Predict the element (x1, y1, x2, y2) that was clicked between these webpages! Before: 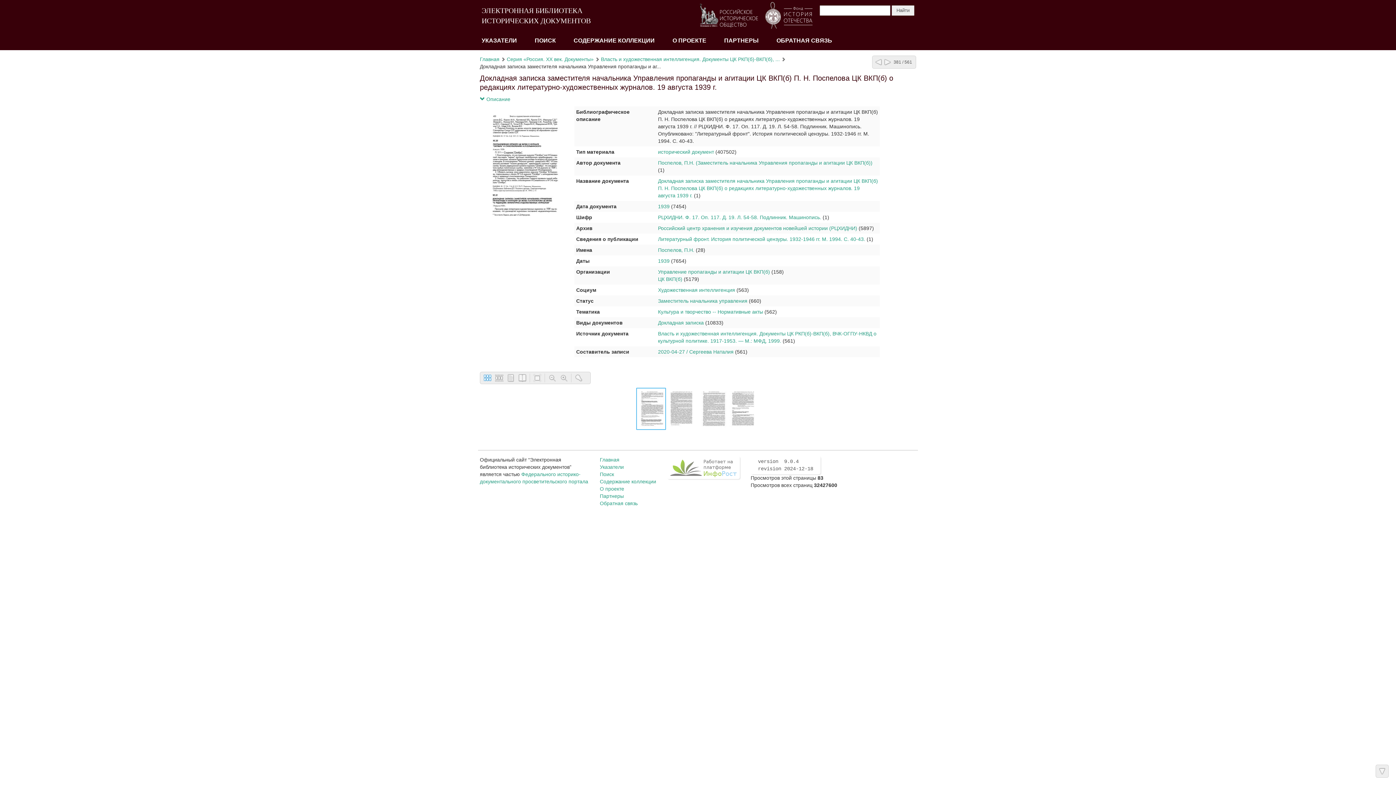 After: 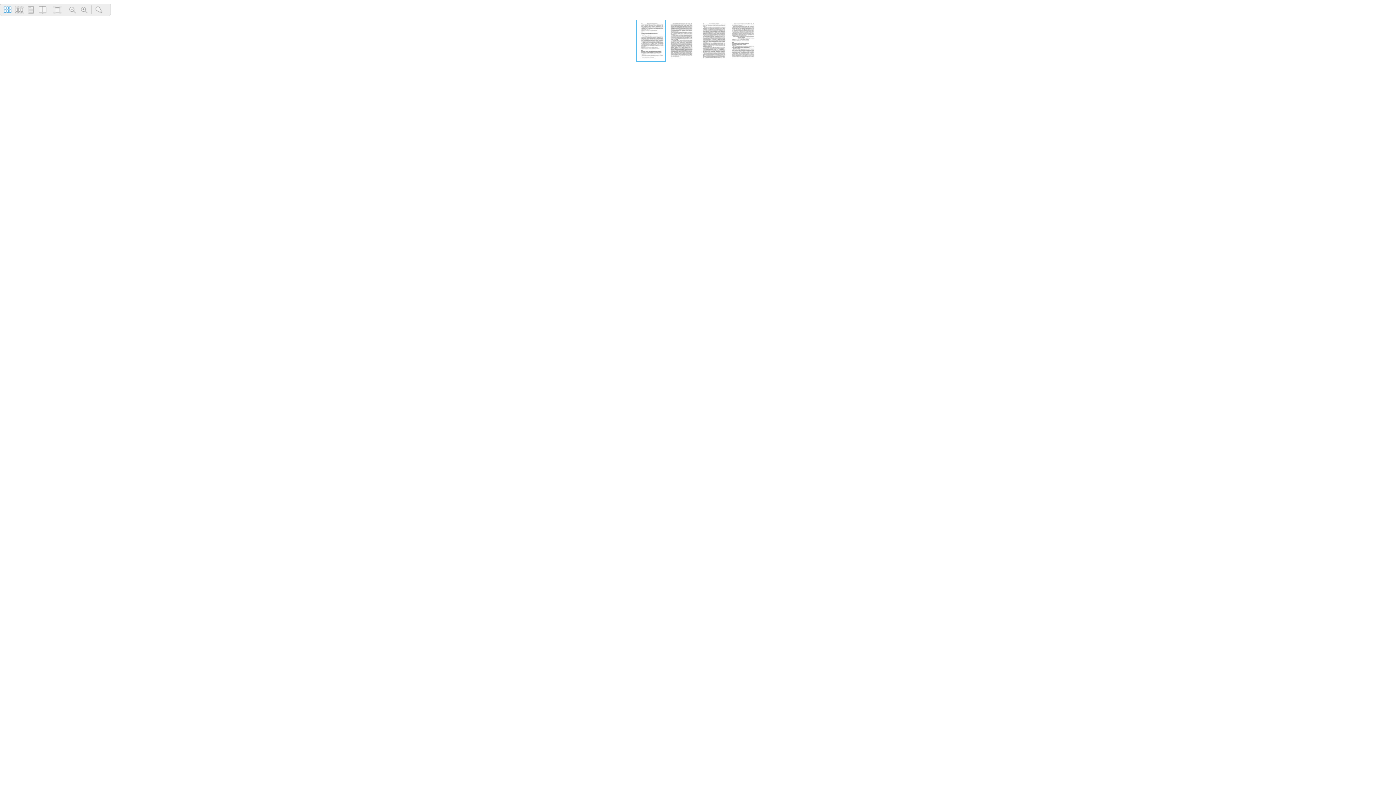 Action: bbox: (533, 373, 541, 382)